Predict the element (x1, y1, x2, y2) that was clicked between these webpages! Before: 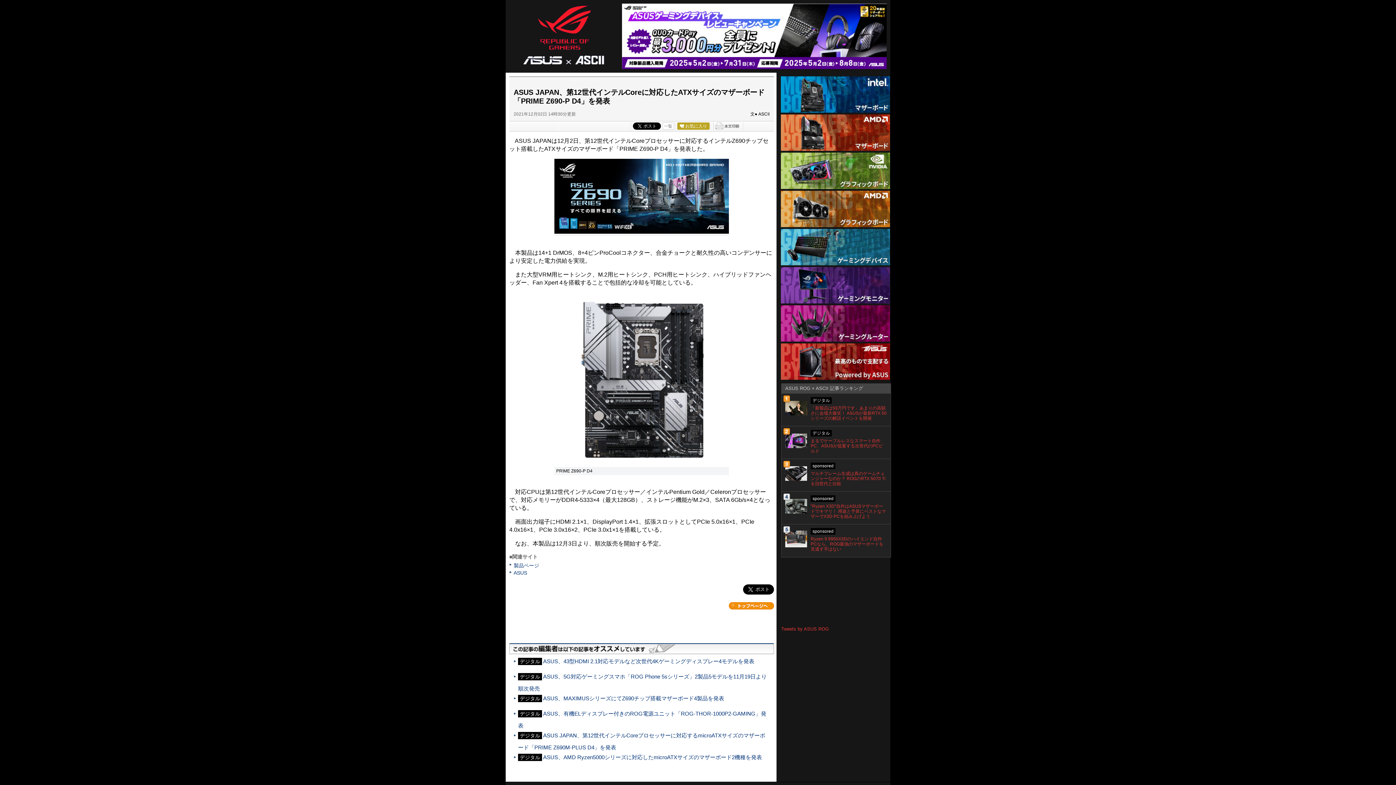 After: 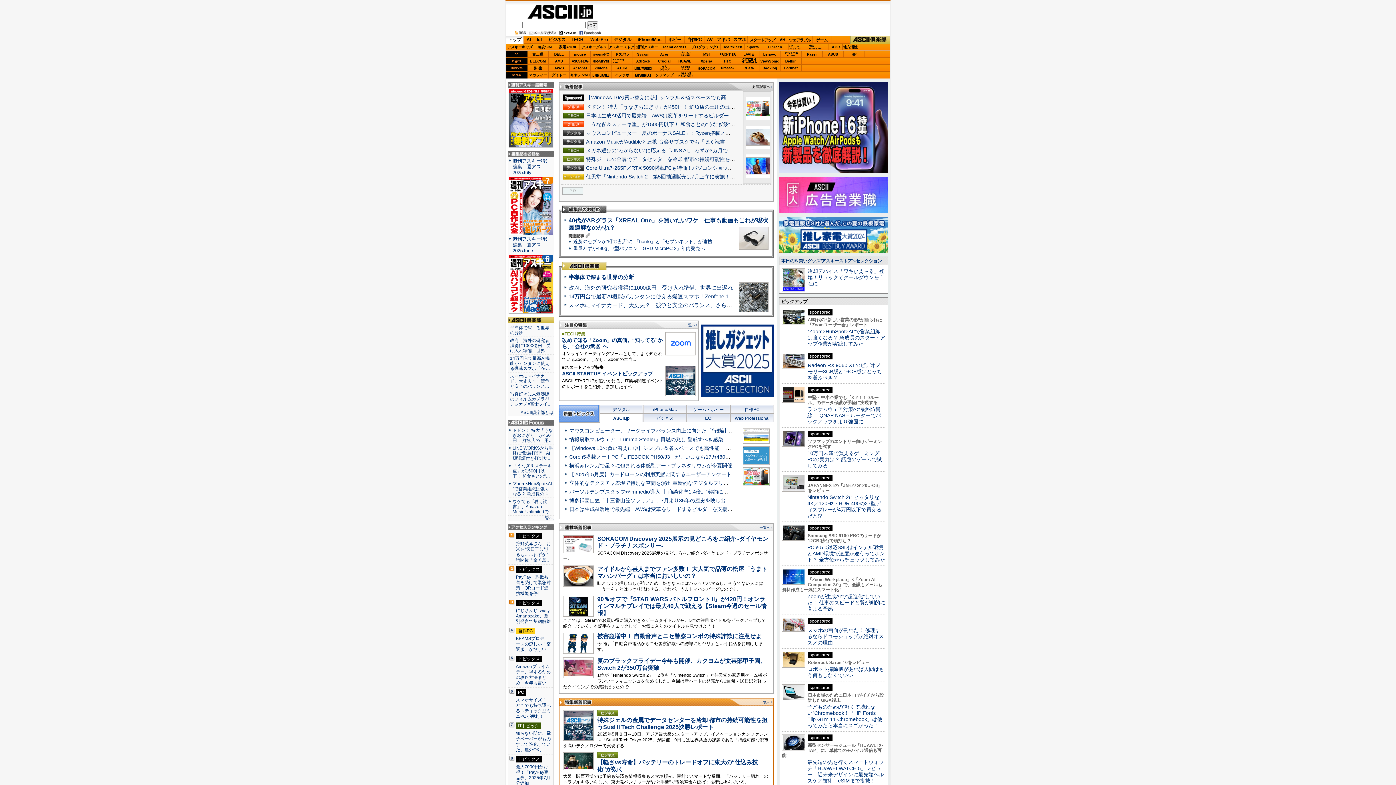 Action: bbox: (573, 51, 607, 67) label: ASCII